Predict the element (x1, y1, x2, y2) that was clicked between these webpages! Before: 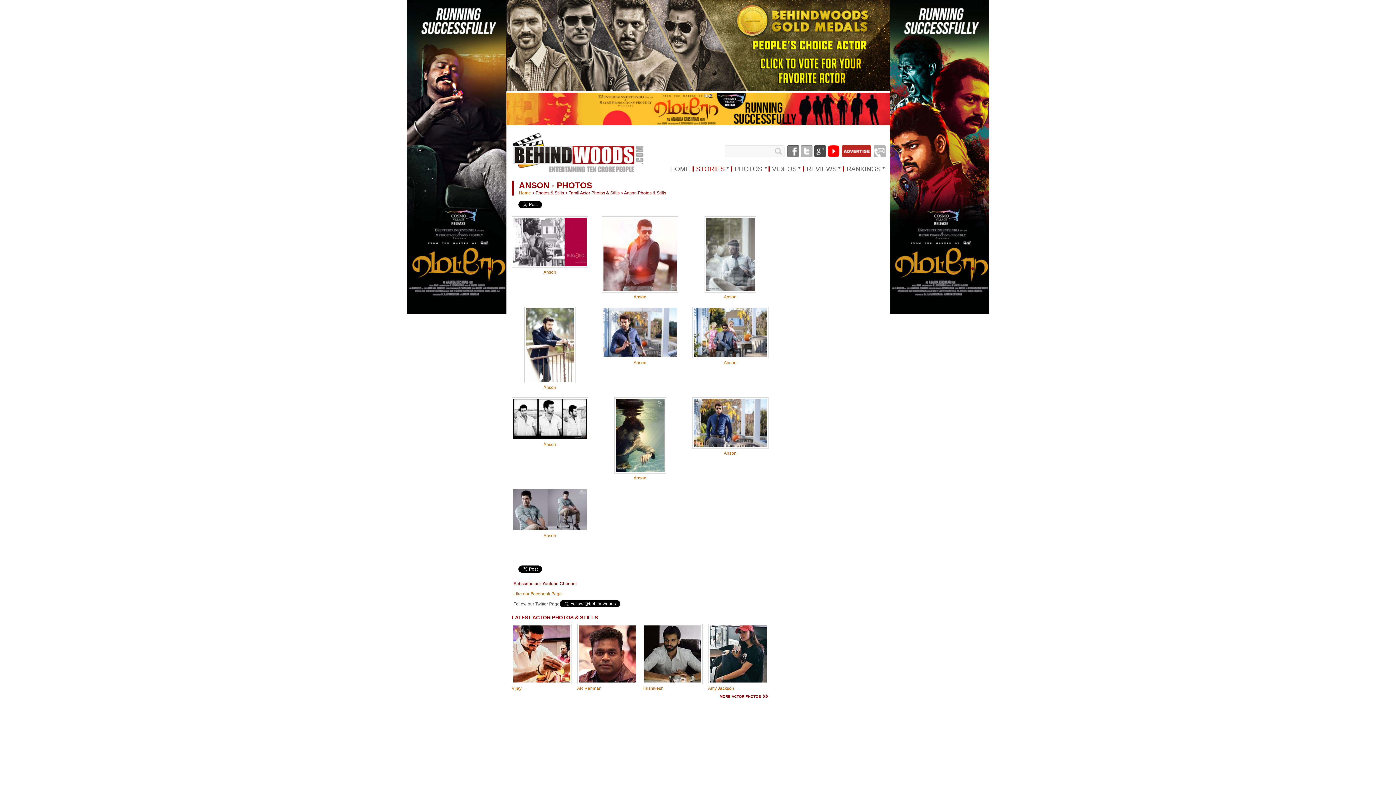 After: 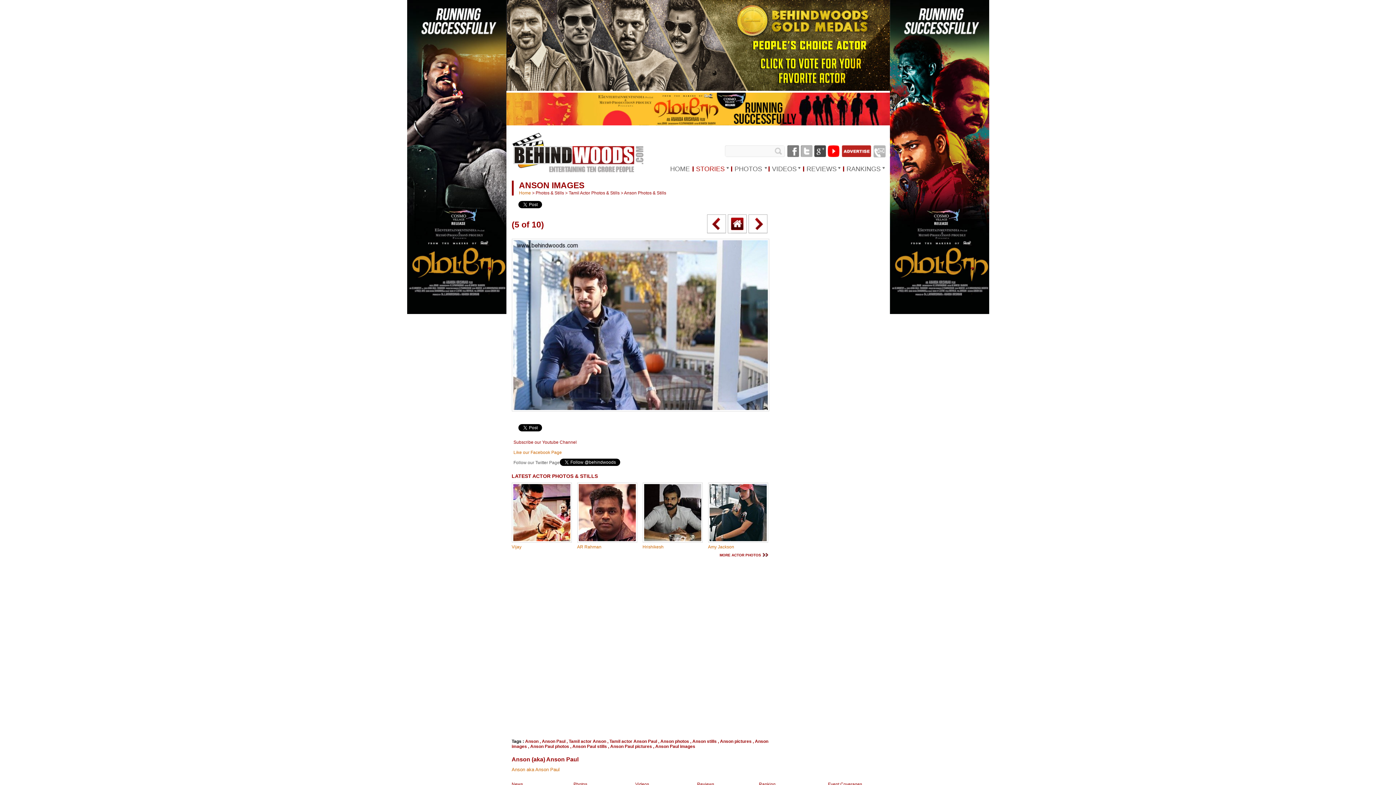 Action: label: Anson bbox: (633, 360, 646, 365)